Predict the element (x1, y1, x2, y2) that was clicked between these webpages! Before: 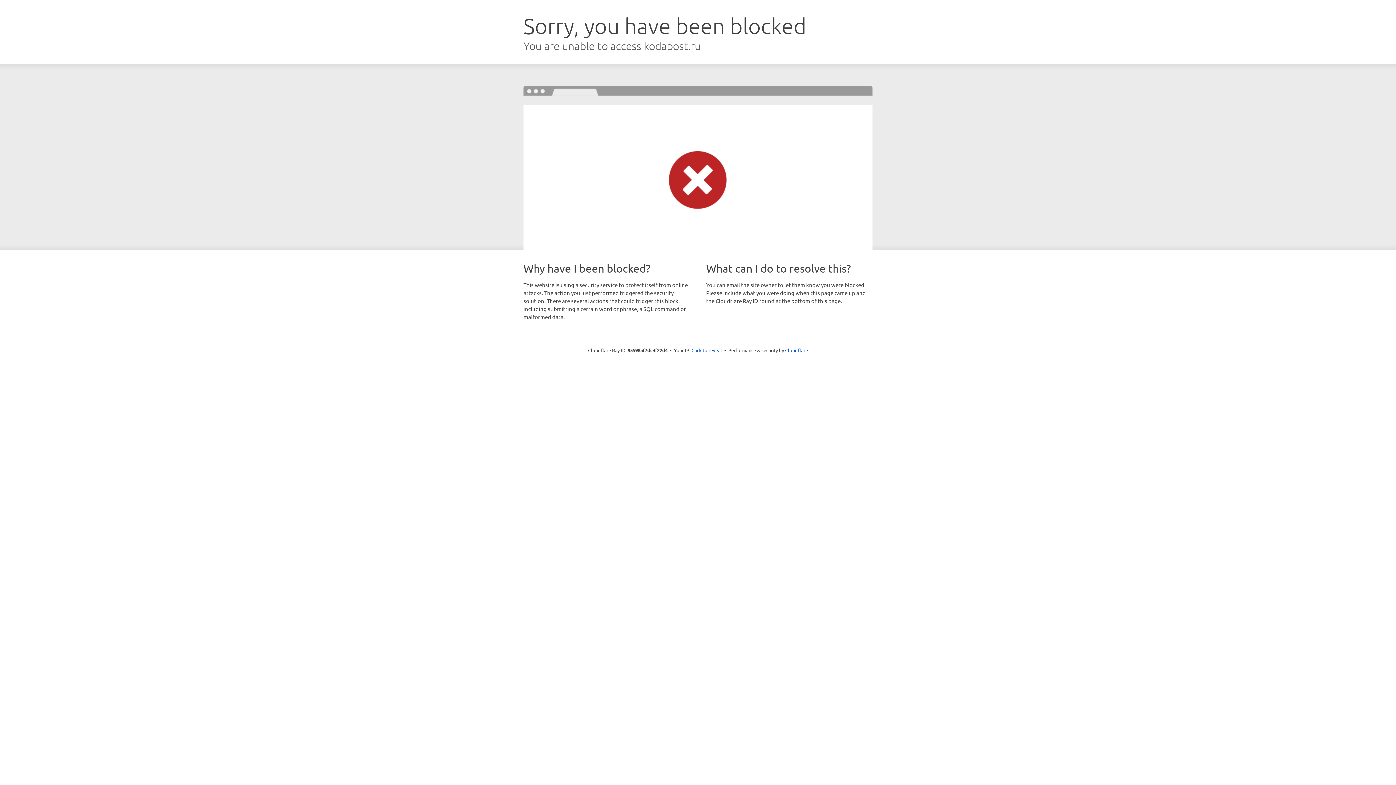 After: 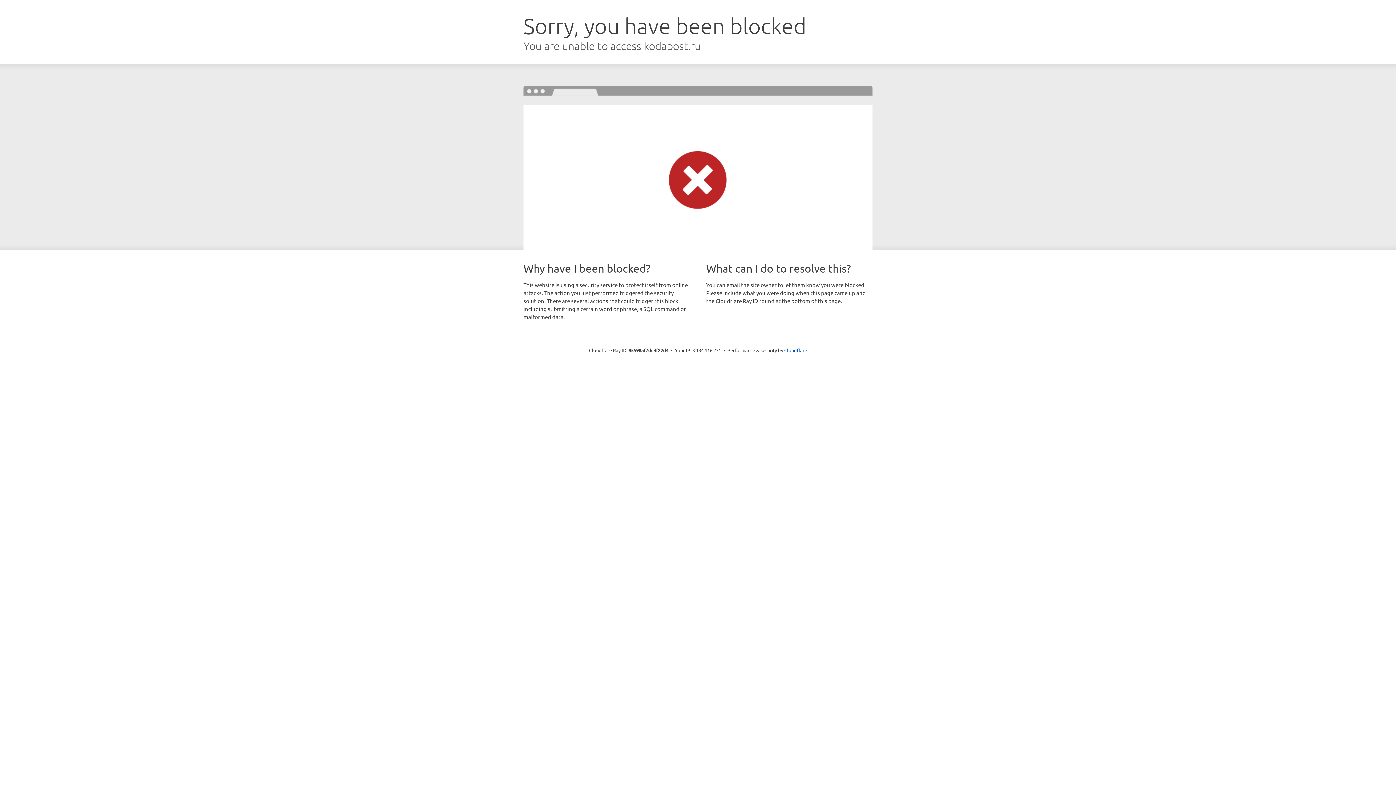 Action: label: Click to reveal bbox: (691, 346, 722, 353)